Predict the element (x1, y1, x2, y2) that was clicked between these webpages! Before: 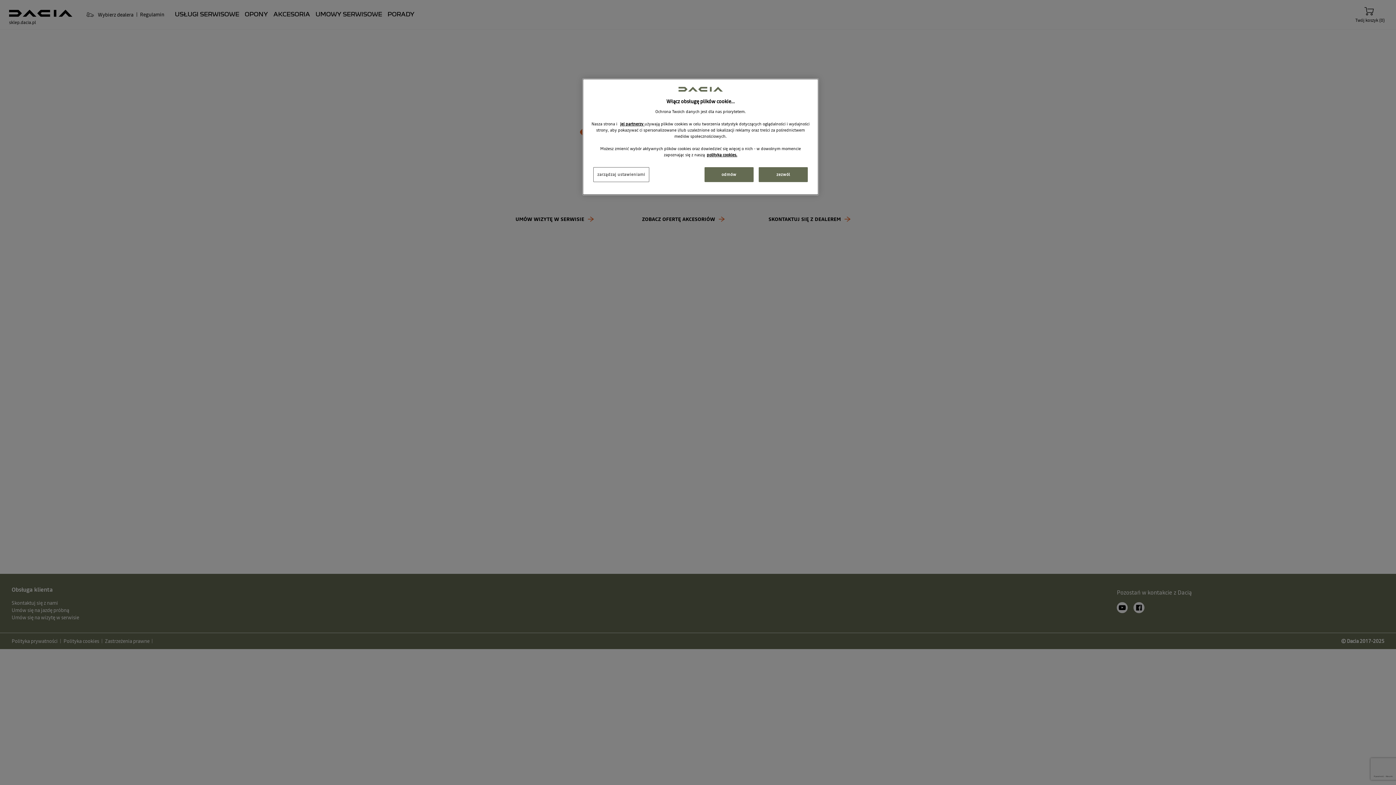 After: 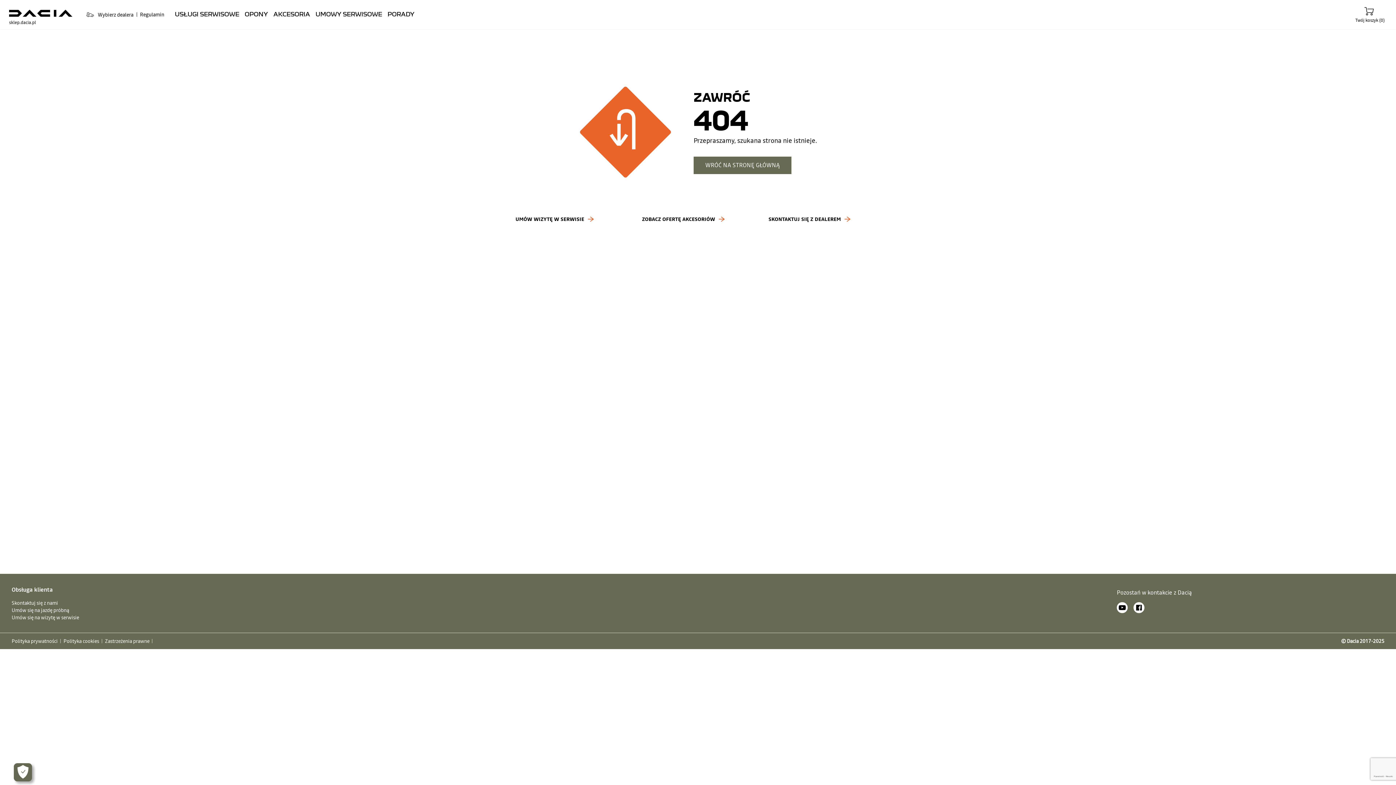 Action: bbox: (704, 167, 753, 182) label: odmów